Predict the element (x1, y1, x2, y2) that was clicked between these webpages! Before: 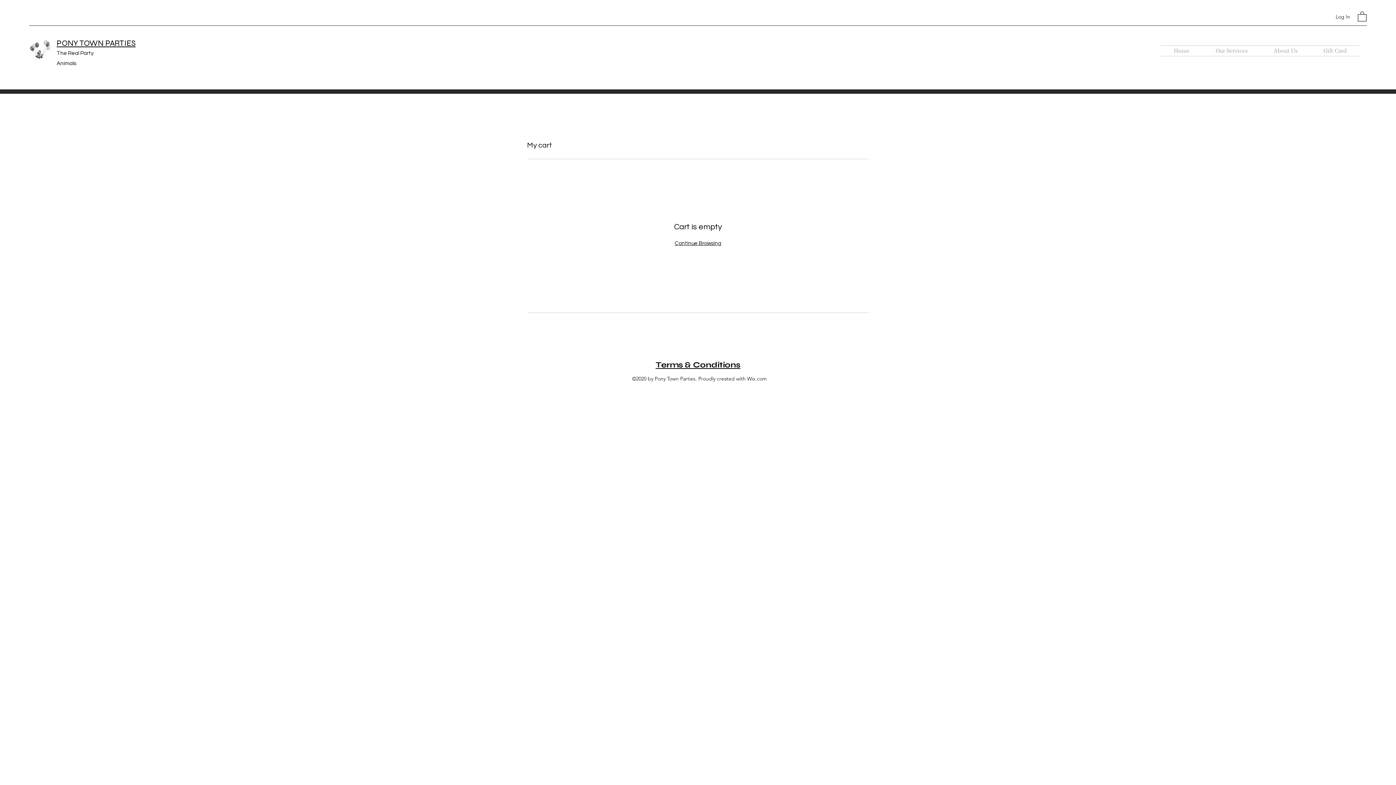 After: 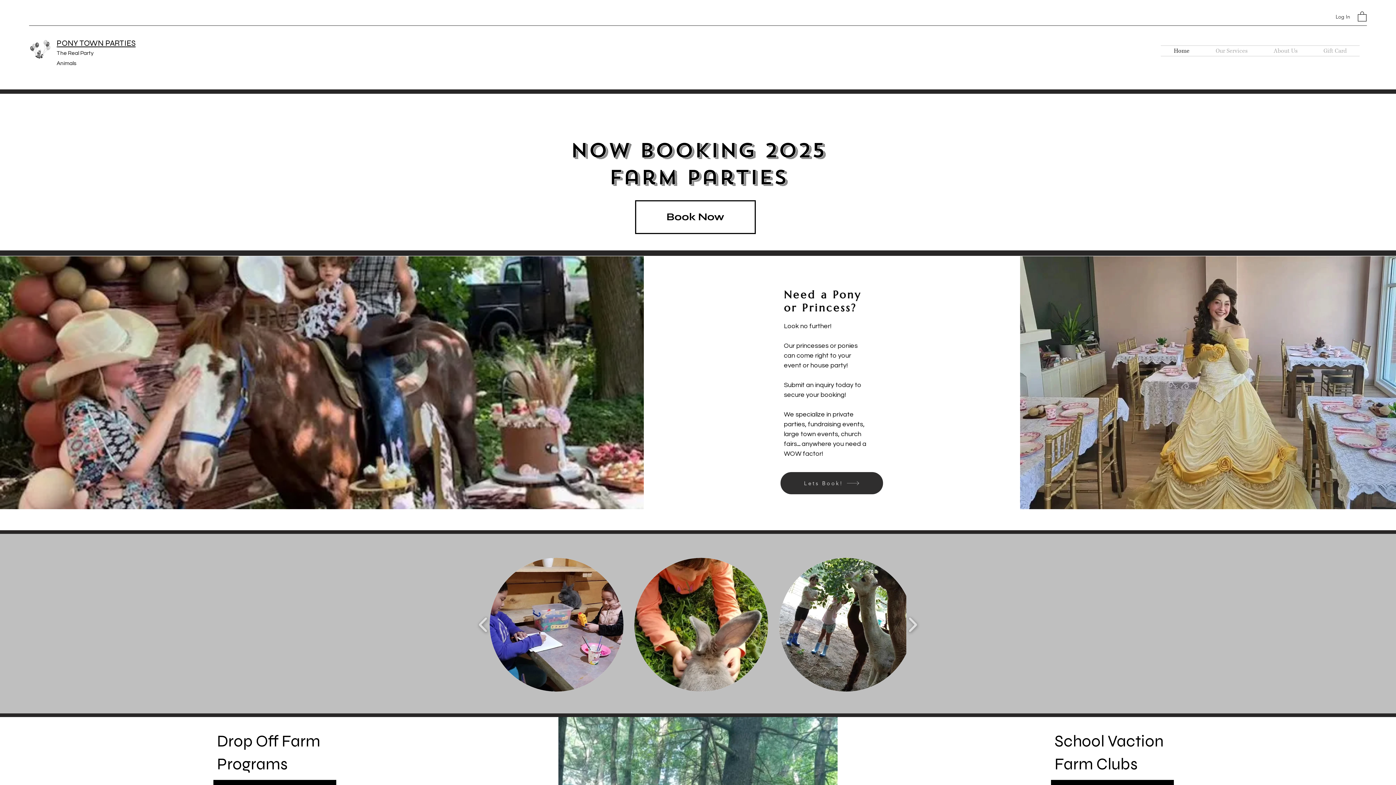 Action: bbox: (56, 38, 135, 47) label: PONY TOWN PARTIES